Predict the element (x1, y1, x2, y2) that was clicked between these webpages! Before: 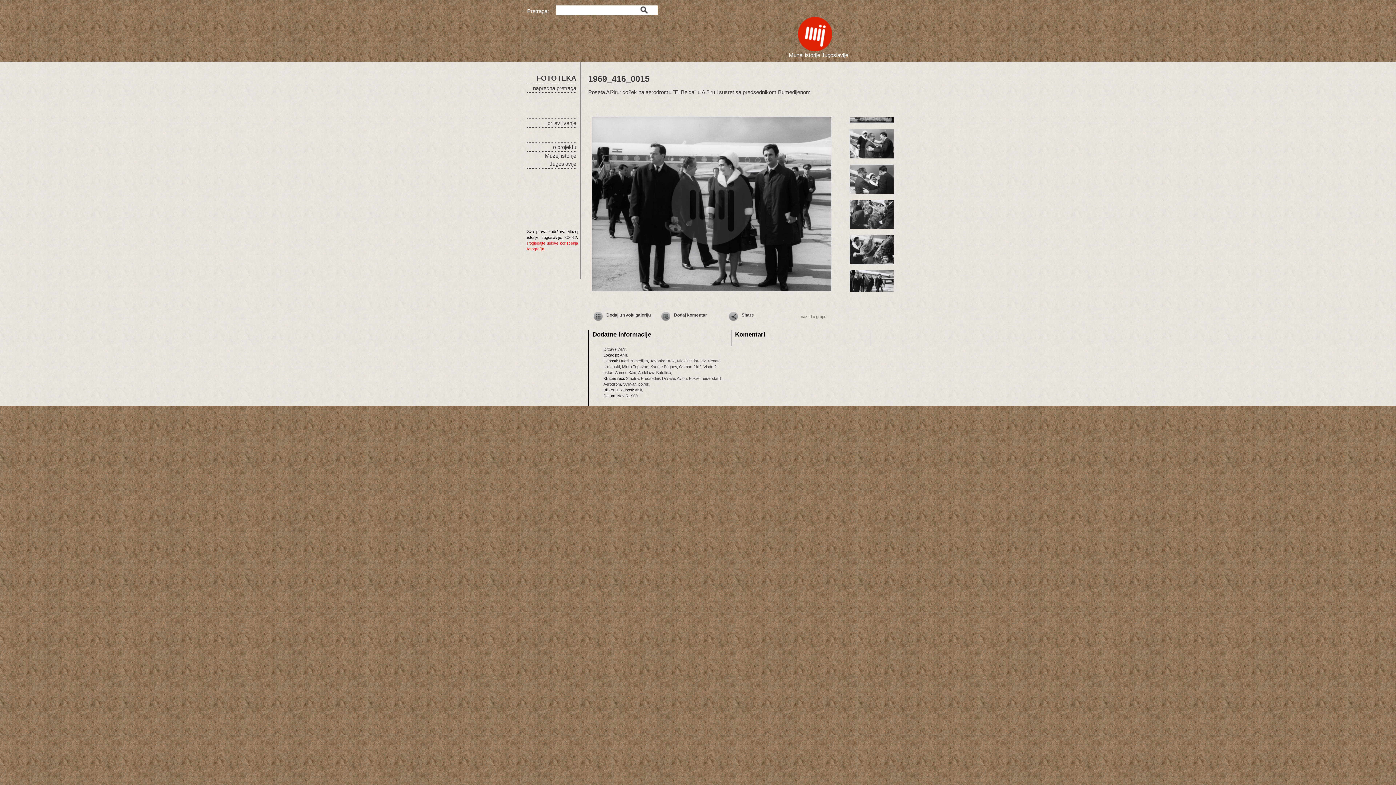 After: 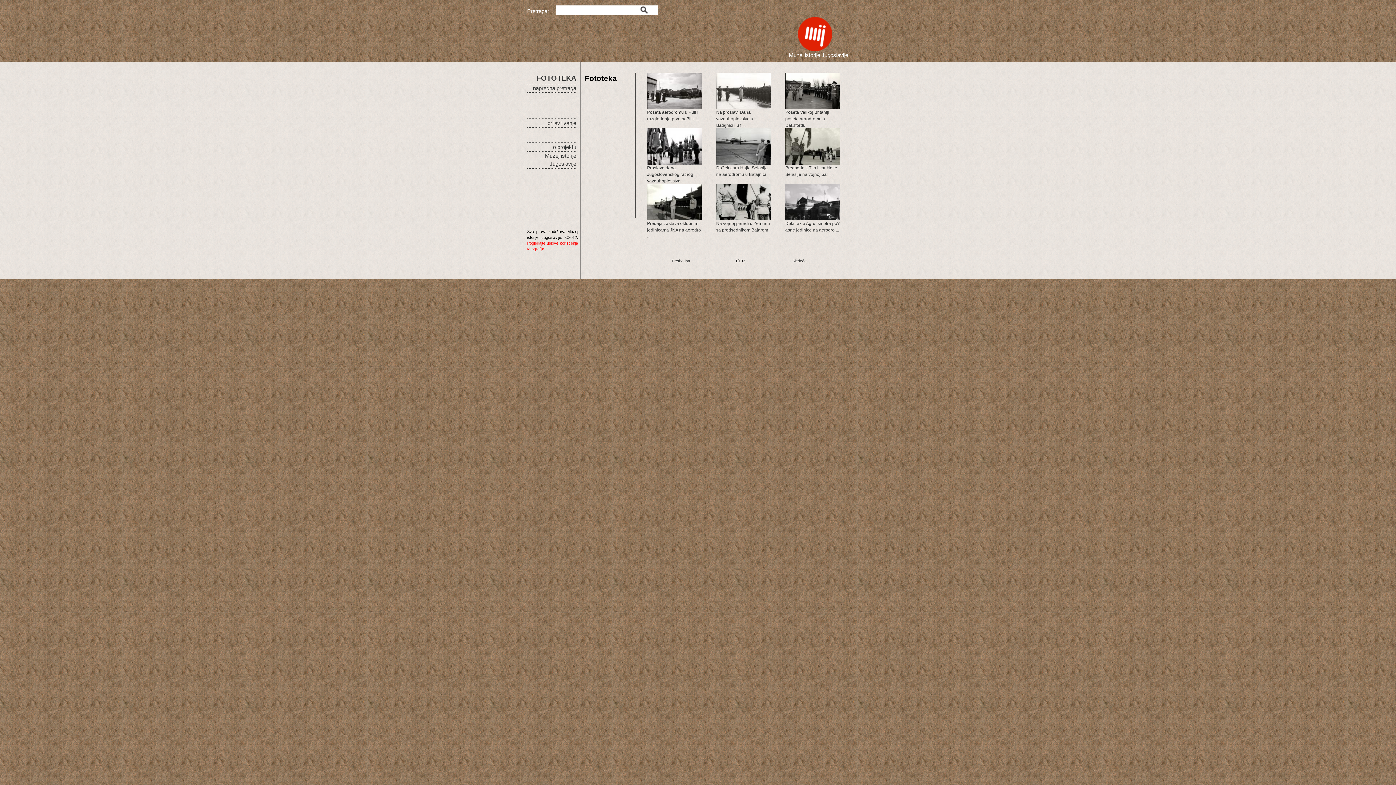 Action: bbox: (603, 382, 621, 386) label: Aerodrom